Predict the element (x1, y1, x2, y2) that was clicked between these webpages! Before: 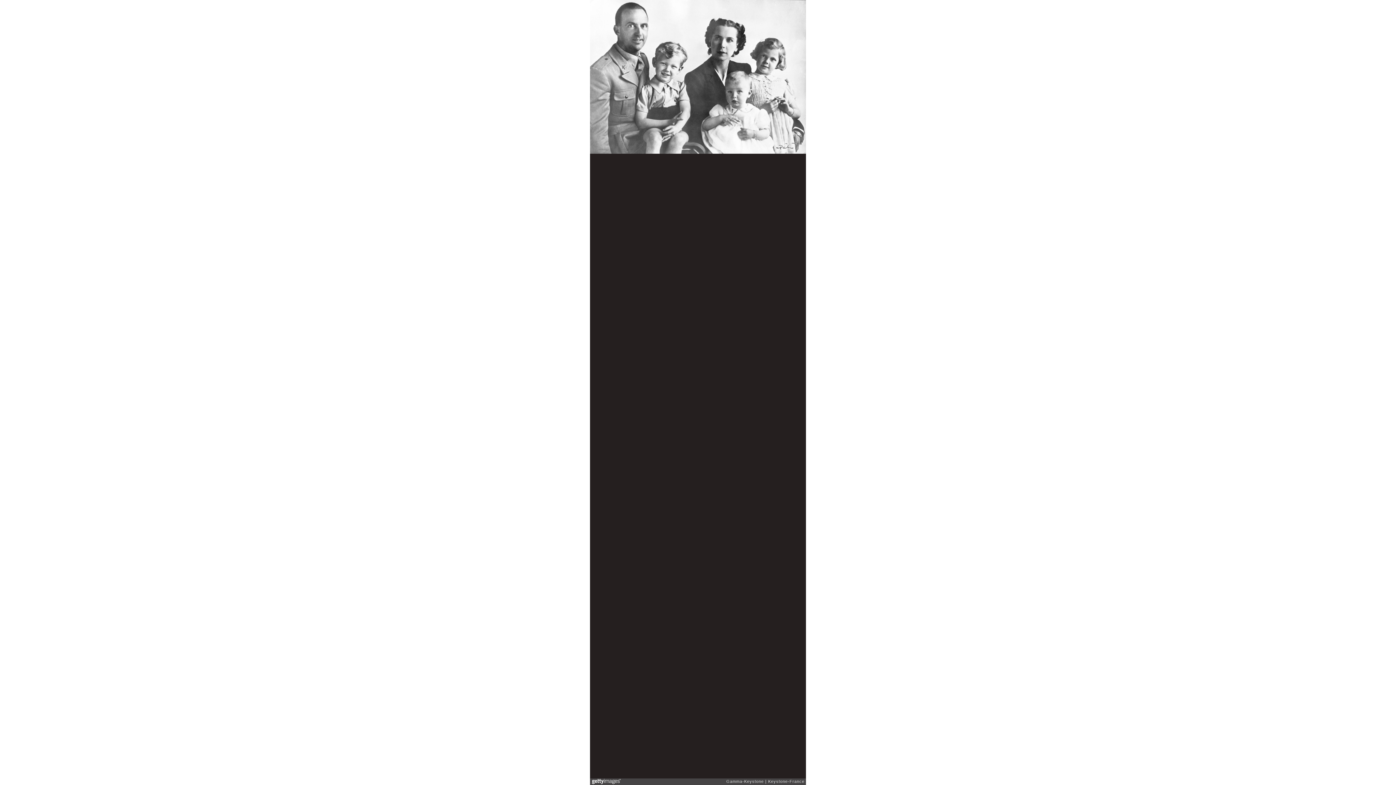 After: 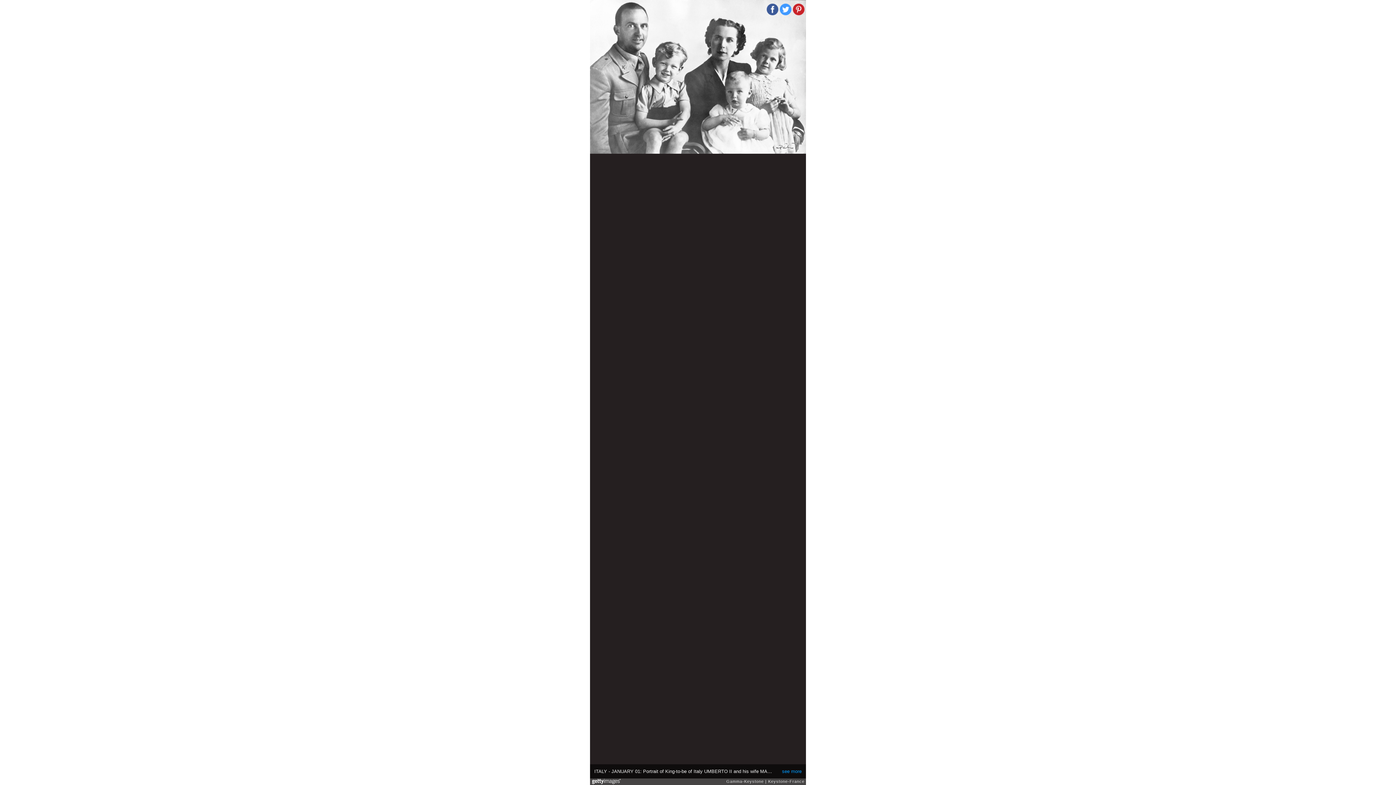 Action: bbox: (793, 3, 804, 15)